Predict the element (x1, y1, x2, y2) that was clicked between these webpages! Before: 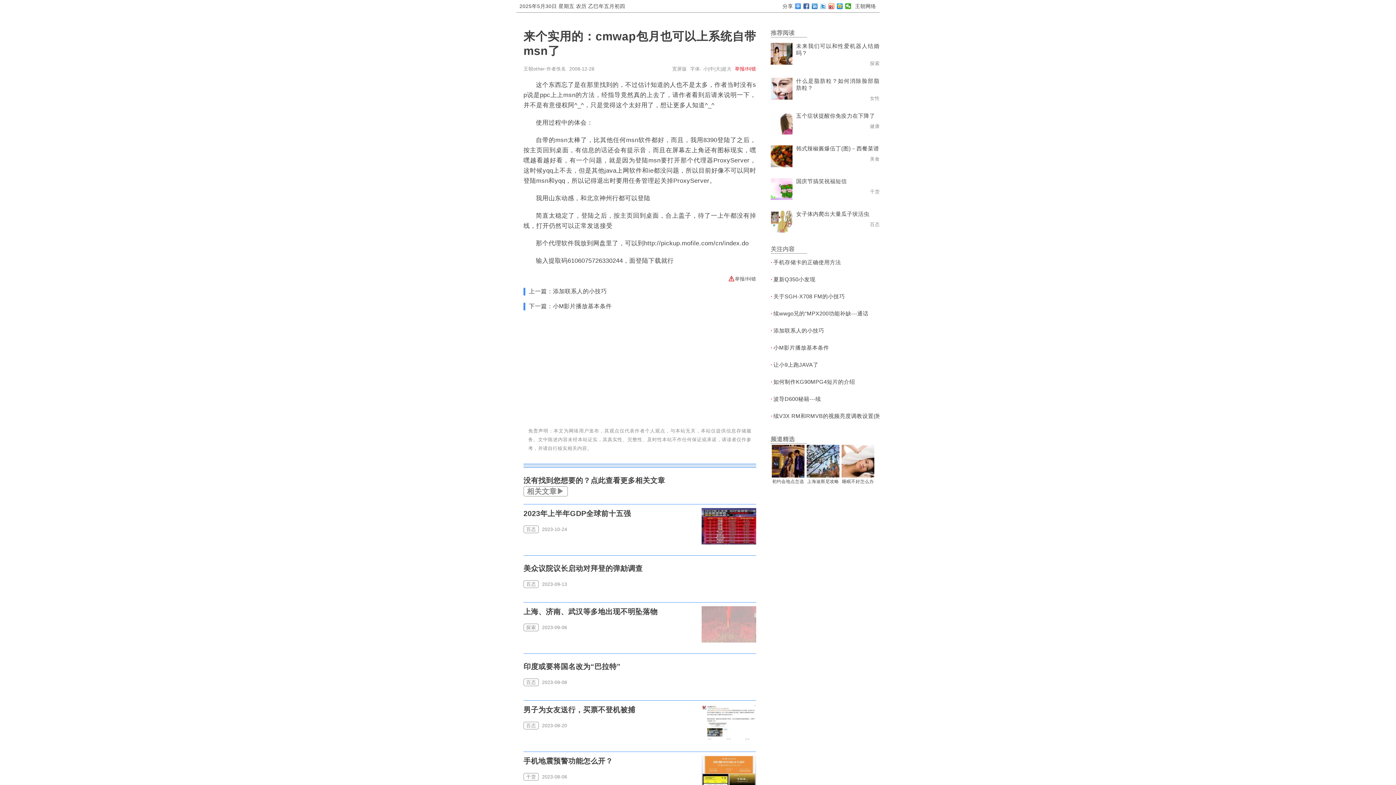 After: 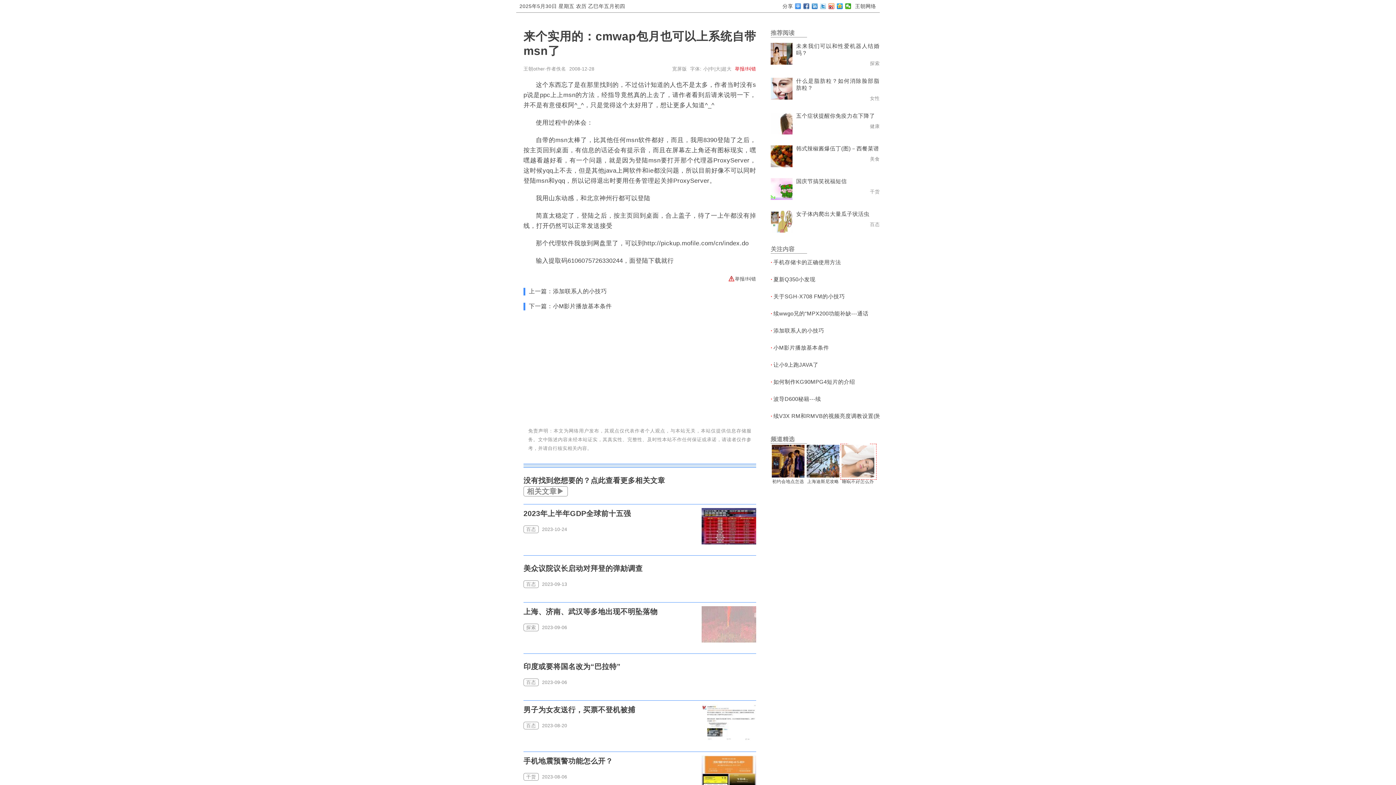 Action: bbox: (841, 473, 874, 478)